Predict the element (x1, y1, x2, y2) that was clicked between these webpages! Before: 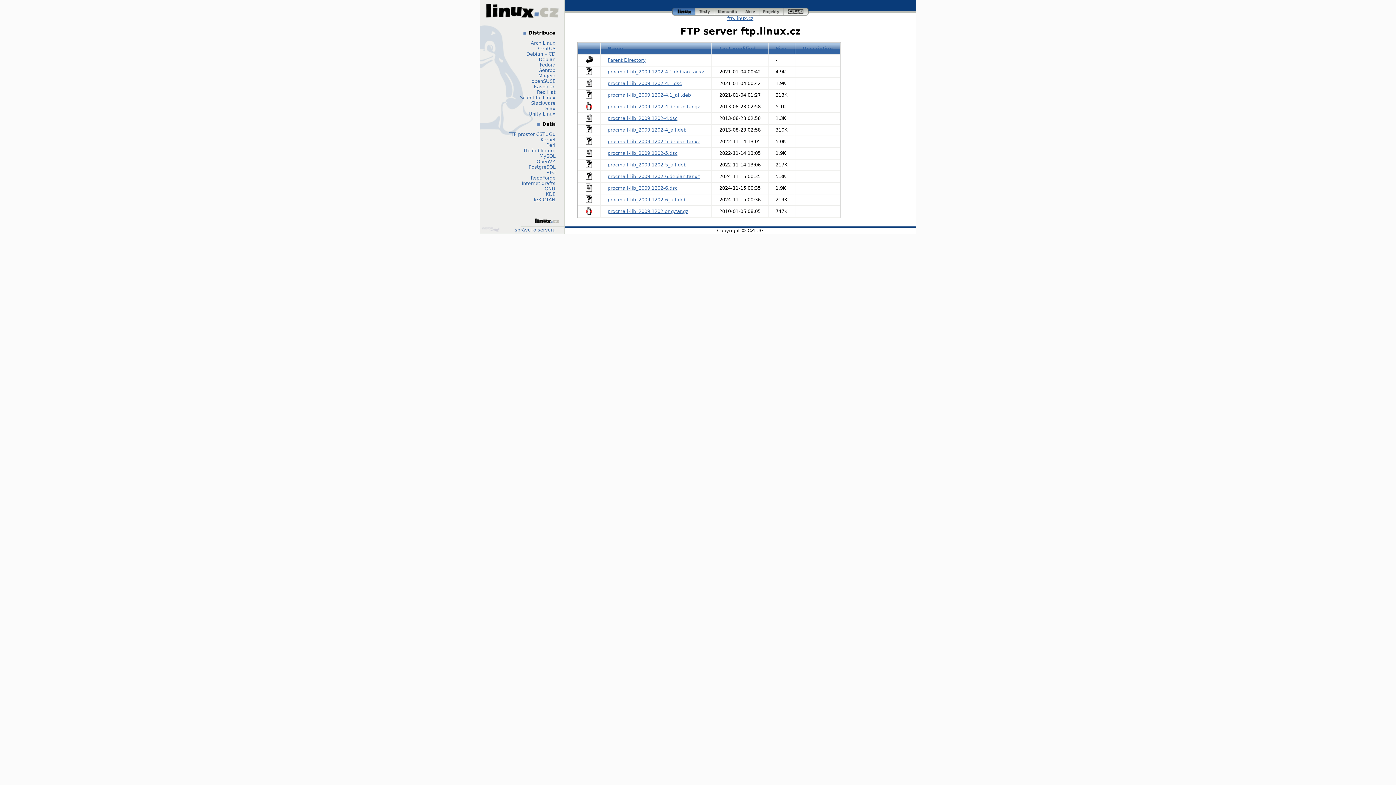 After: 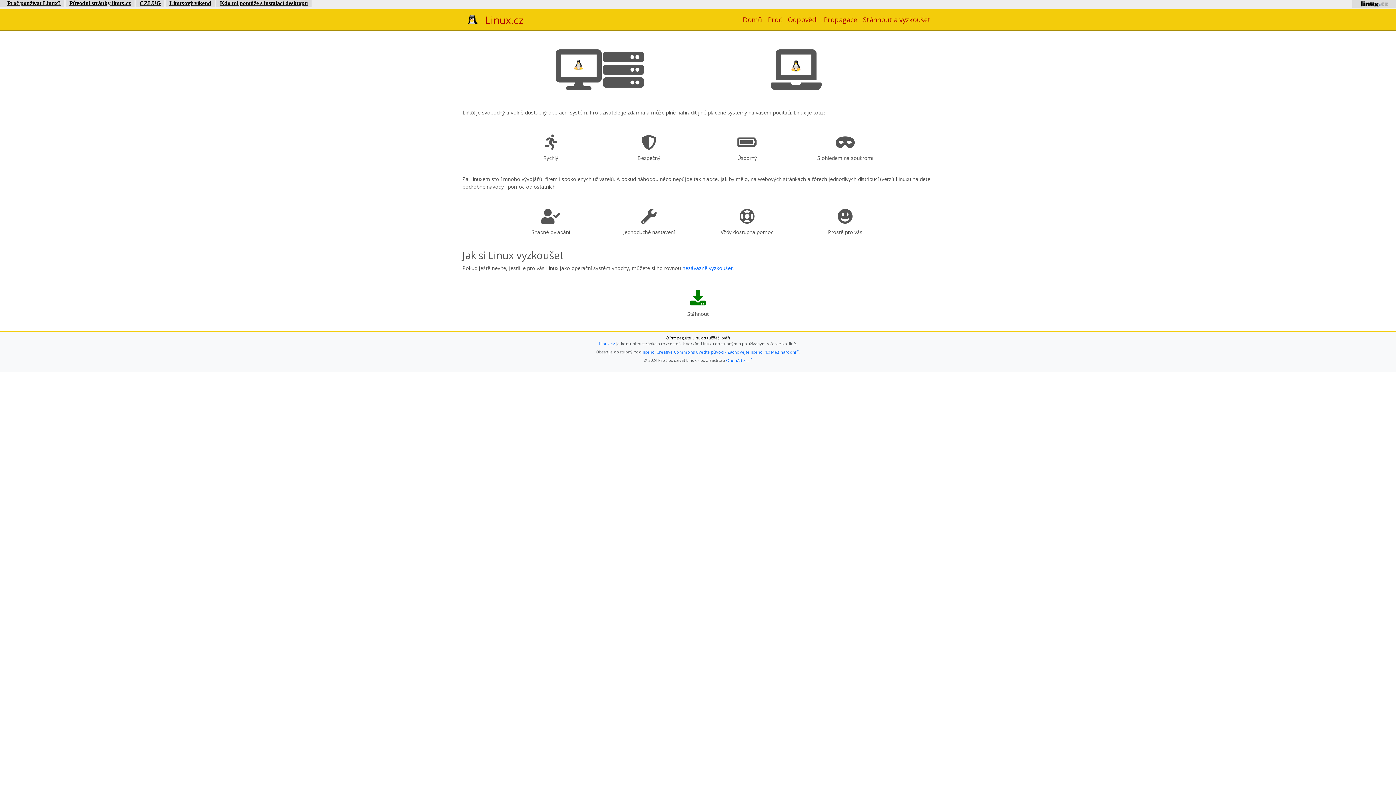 Action: label: linux bbox: (672, 8, 695, 15)